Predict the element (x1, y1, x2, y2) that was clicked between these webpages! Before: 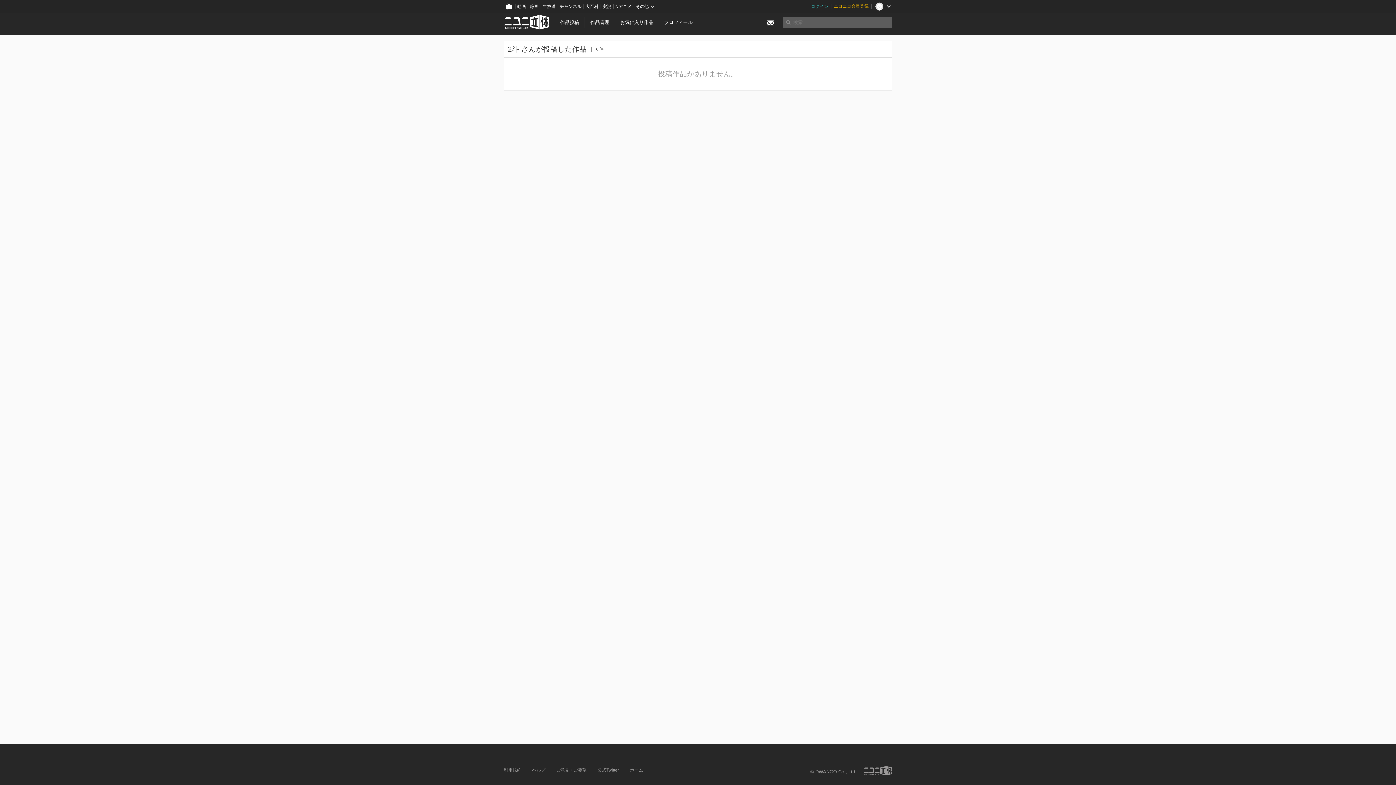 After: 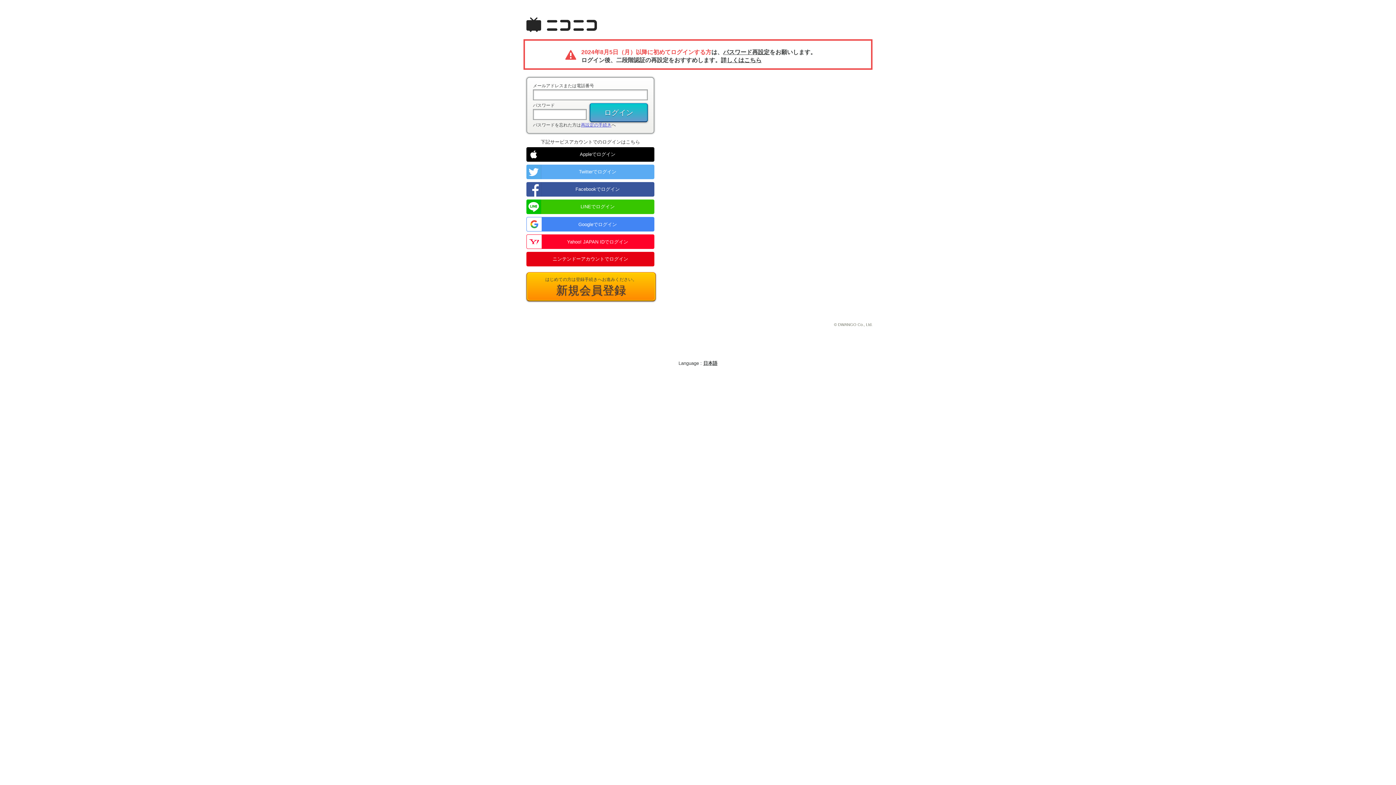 Action: bbox: (616, 16, 657, 28) label: お気に入り作品